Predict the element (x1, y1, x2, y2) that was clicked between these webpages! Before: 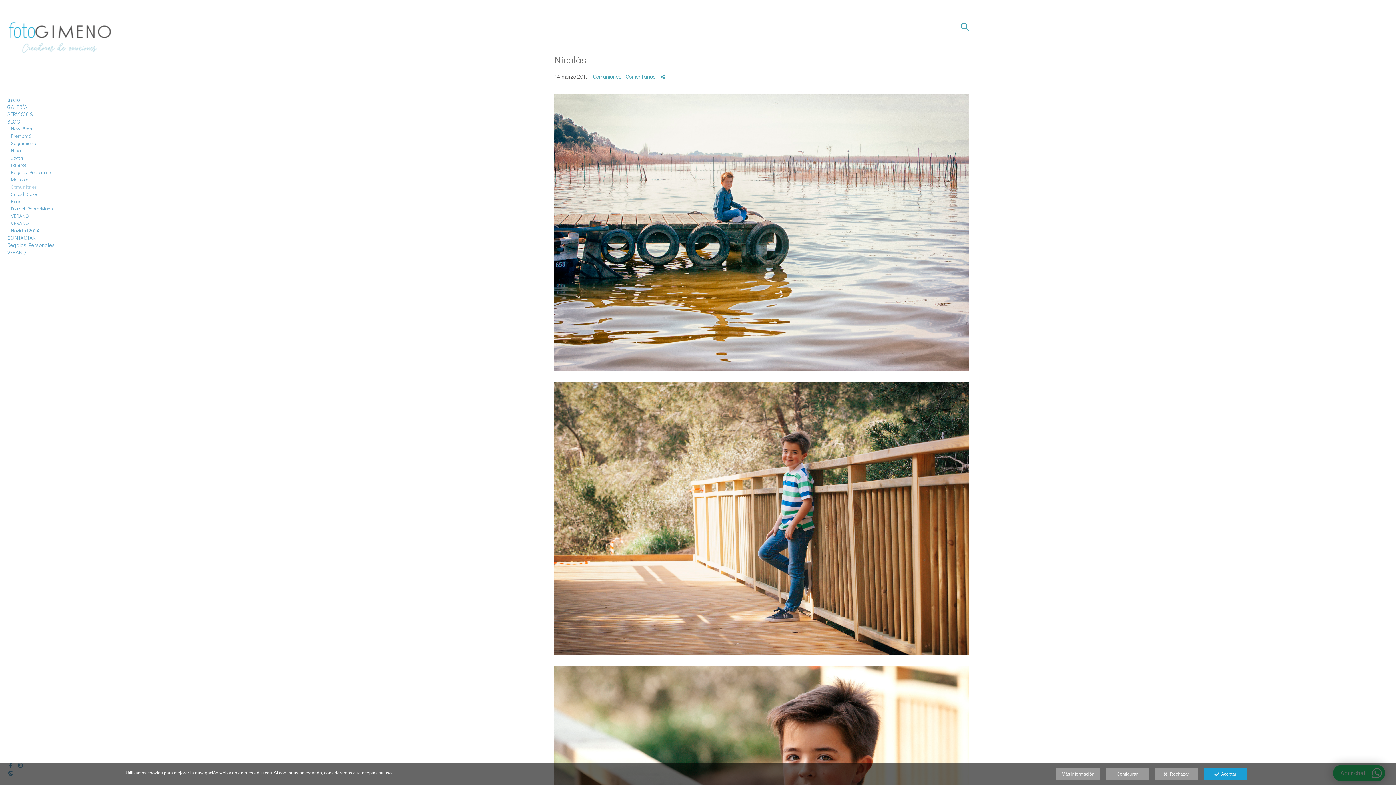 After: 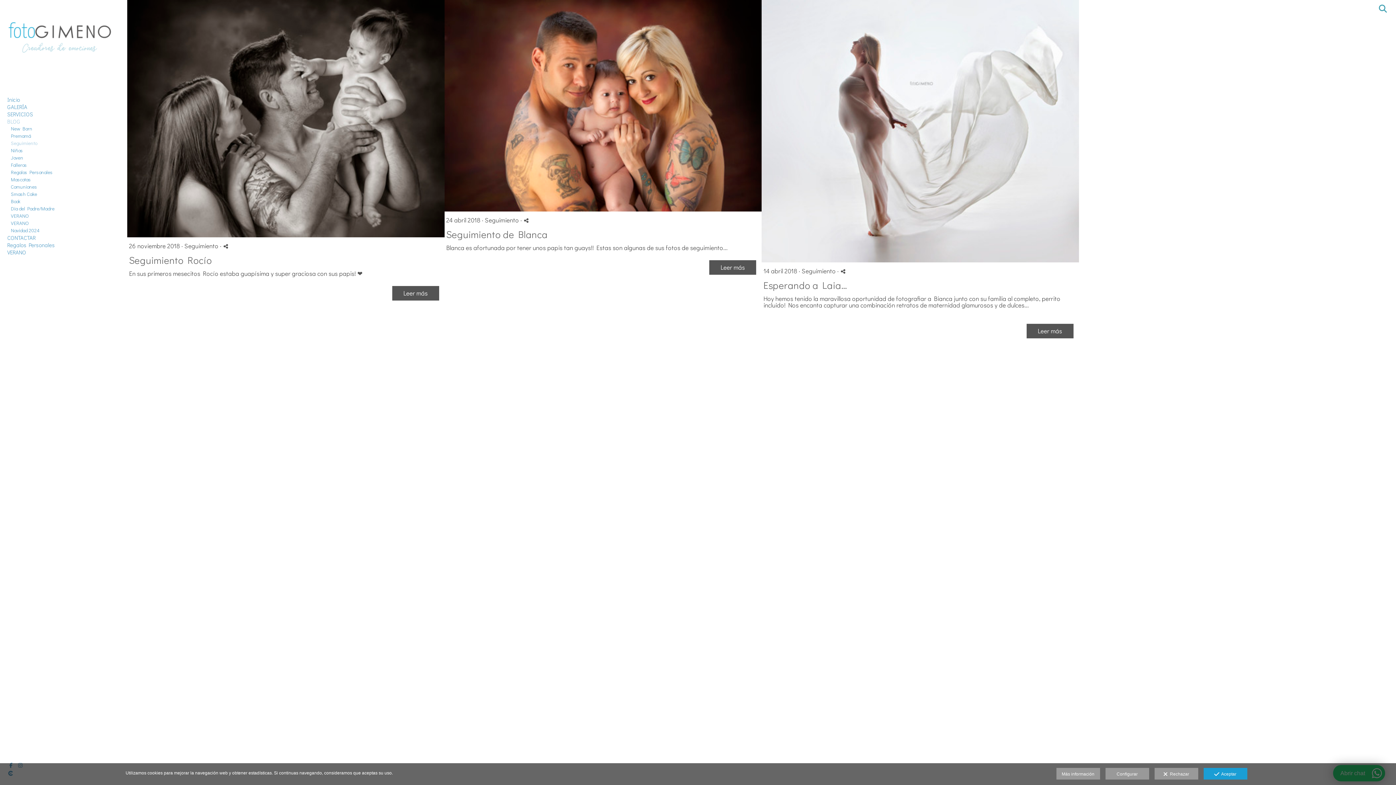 Action: bbox: (7, 139, 109, 146) label: Seguimiento